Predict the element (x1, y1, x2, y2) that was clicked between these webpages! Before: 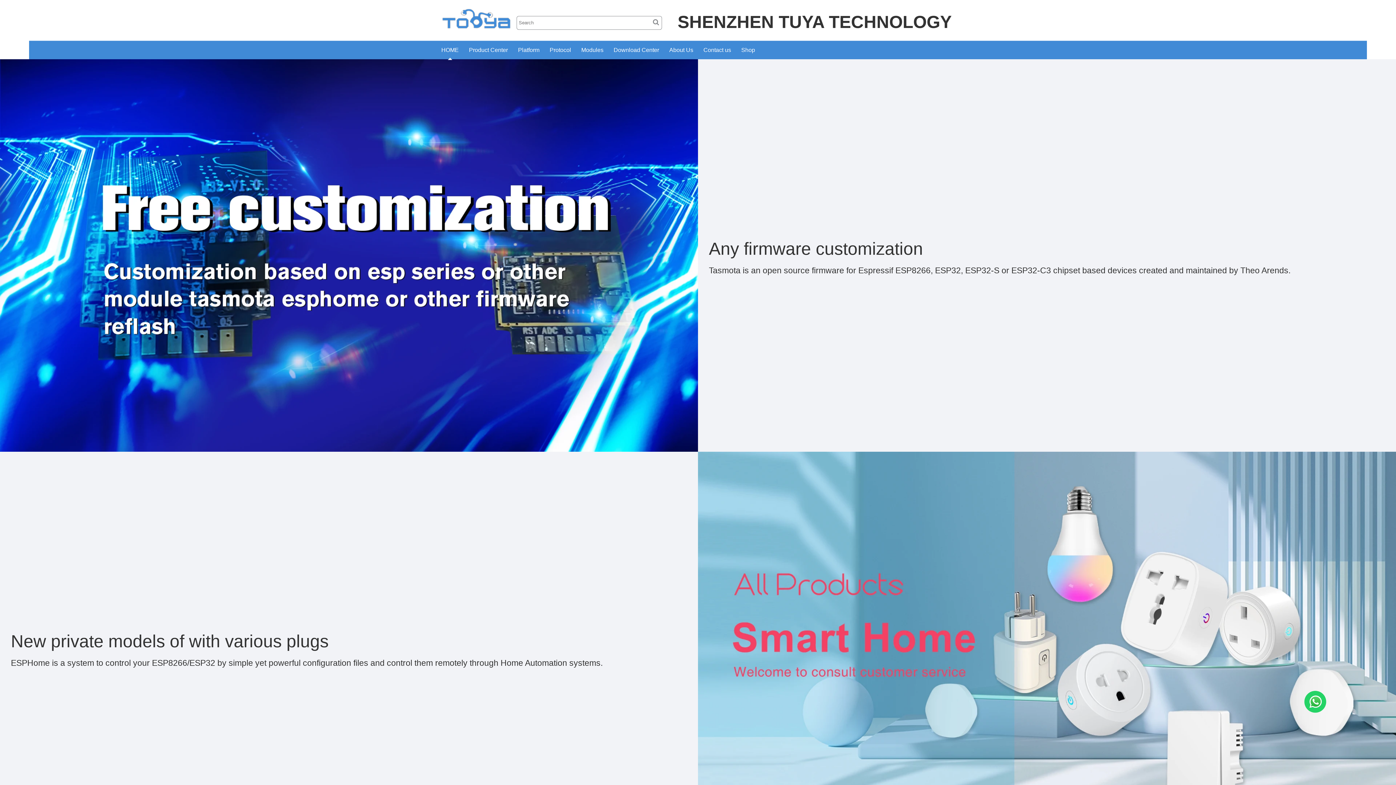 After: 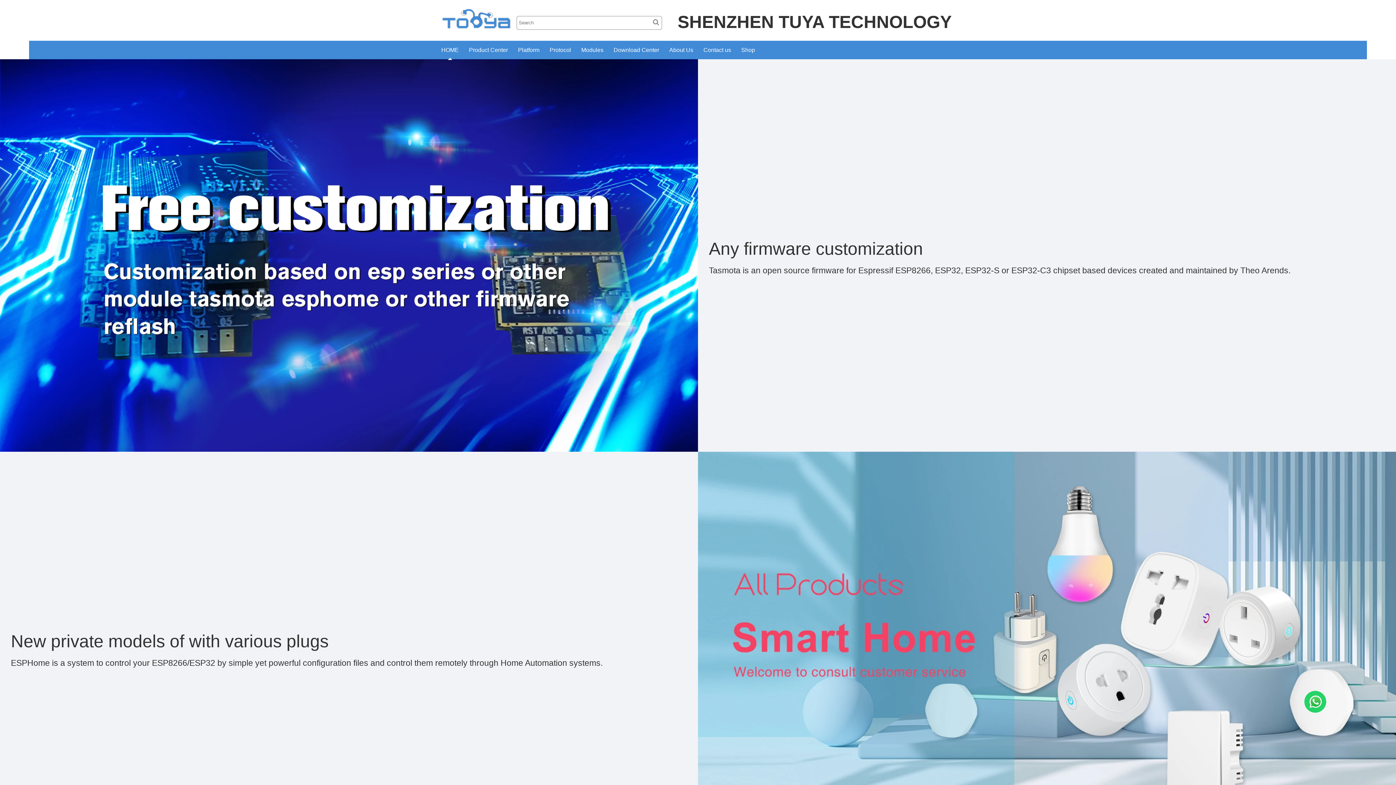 Action: bbox: (436, 17, 516, 22)